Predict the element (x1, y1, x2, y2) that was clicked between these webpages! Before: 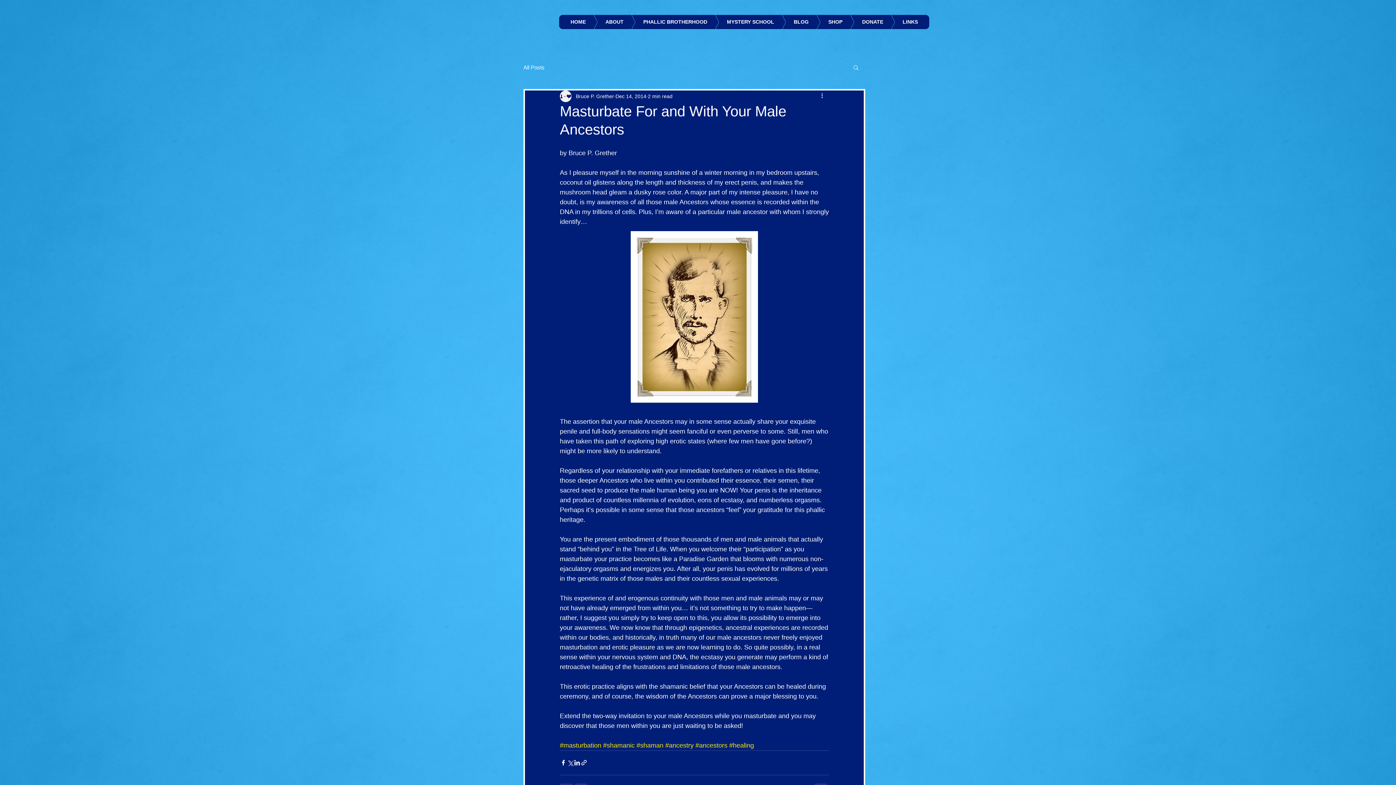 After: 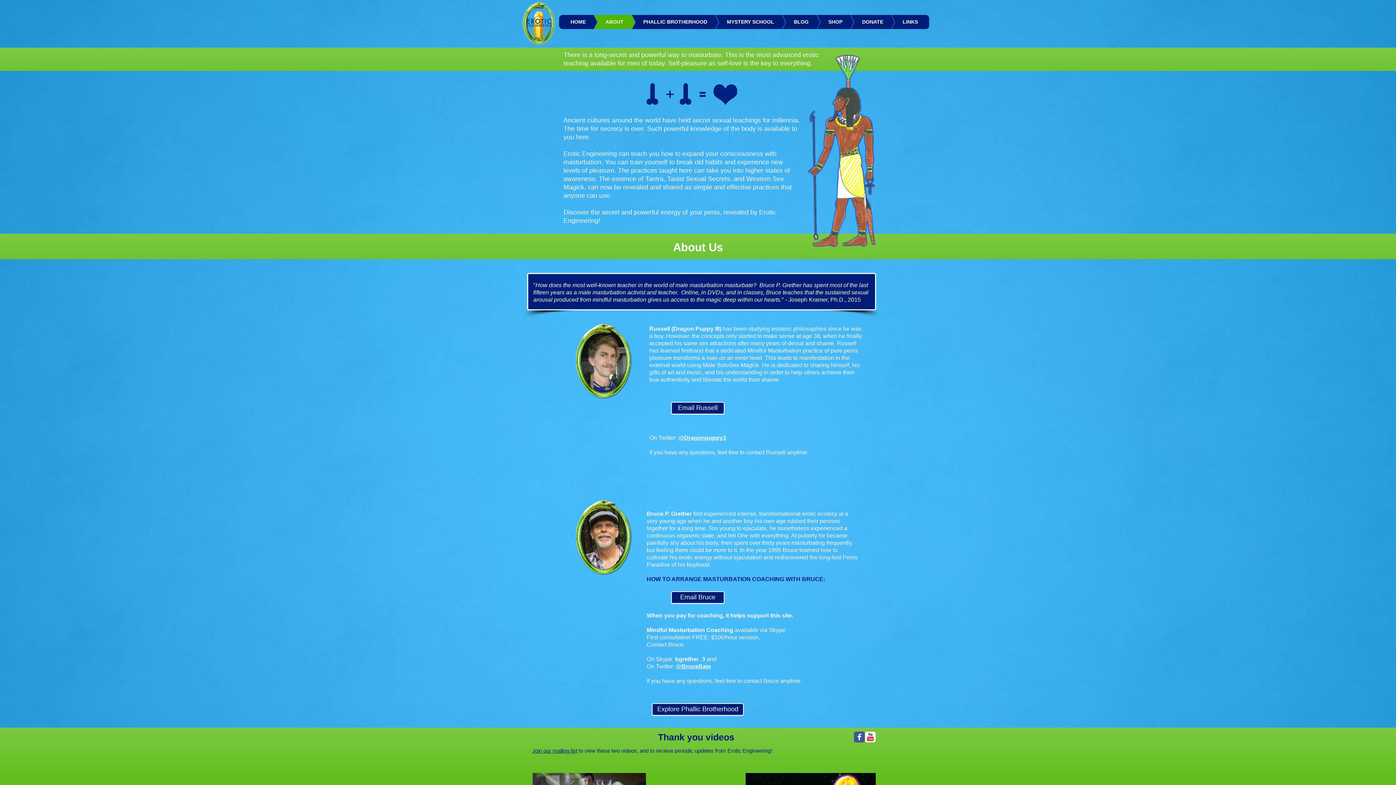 Action: label: ABOUT bbox: (572, 14, 635, 29)